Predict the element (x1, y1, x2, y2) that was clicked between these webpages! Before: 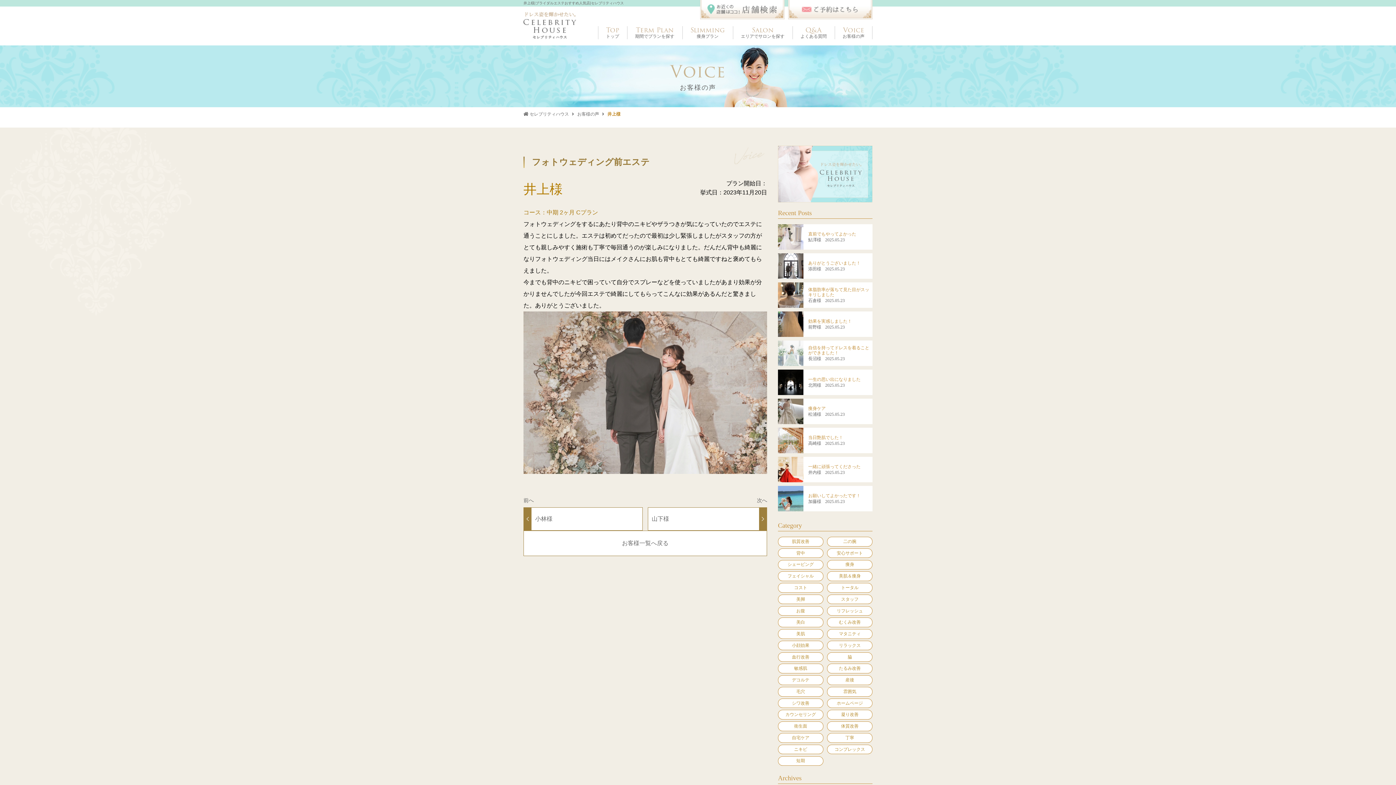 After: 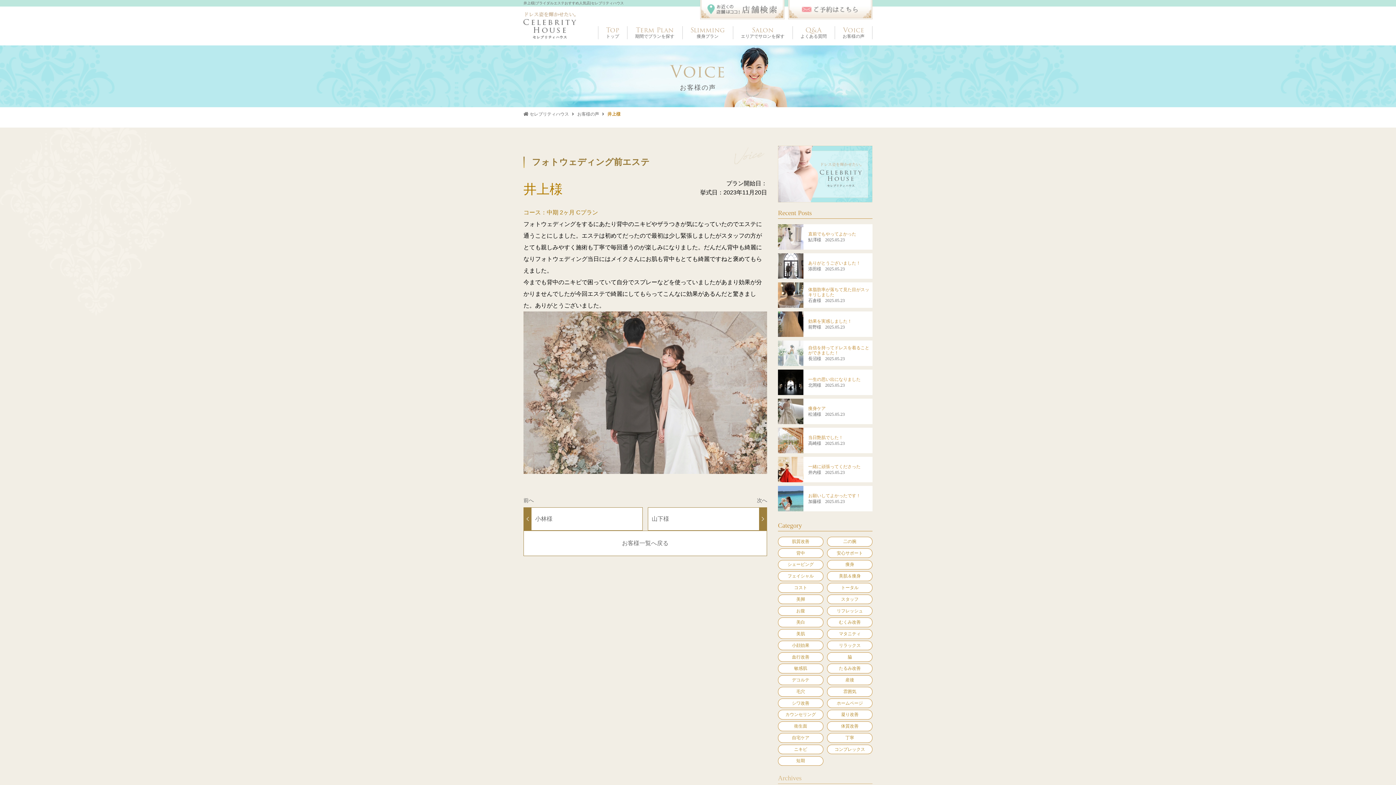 Action: bbox: (778, 775, 872, 784) label: Archives